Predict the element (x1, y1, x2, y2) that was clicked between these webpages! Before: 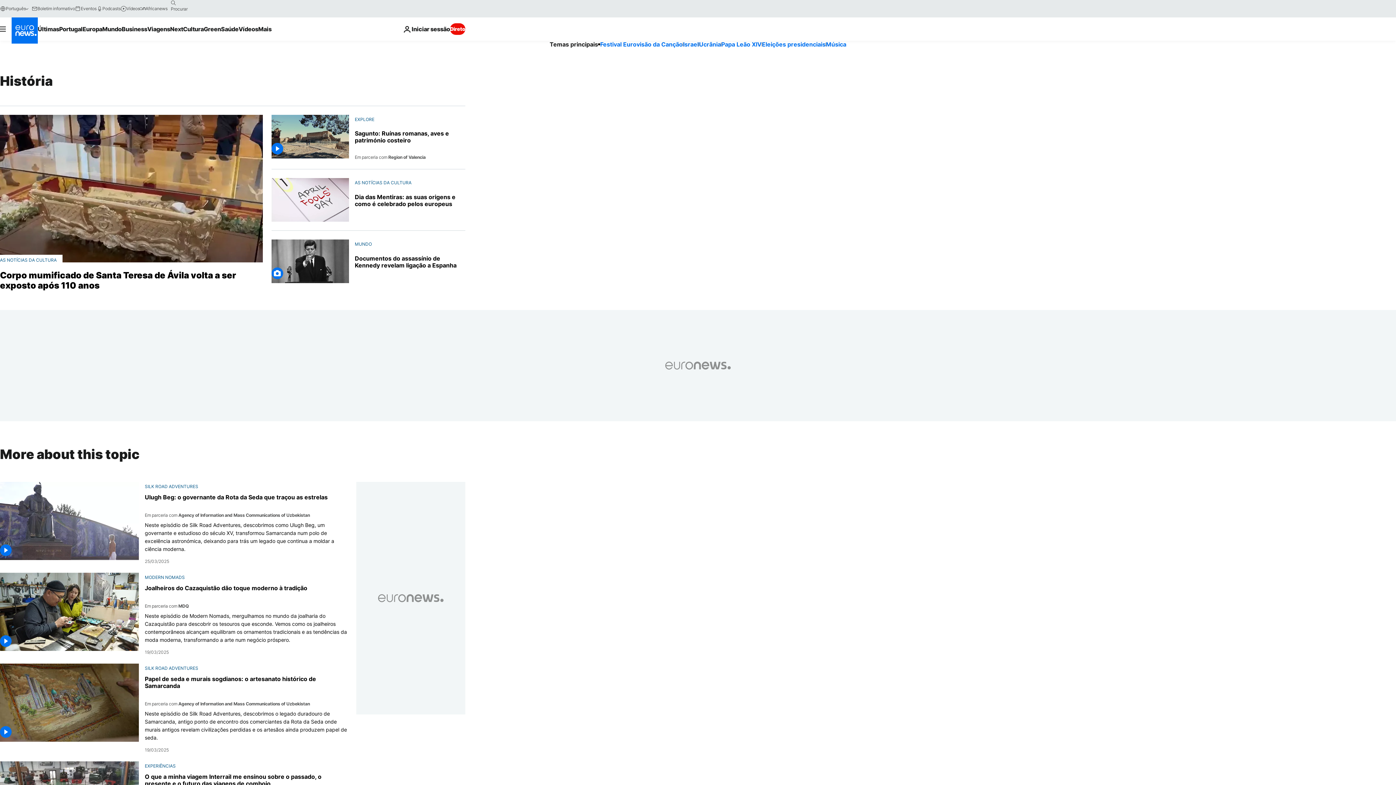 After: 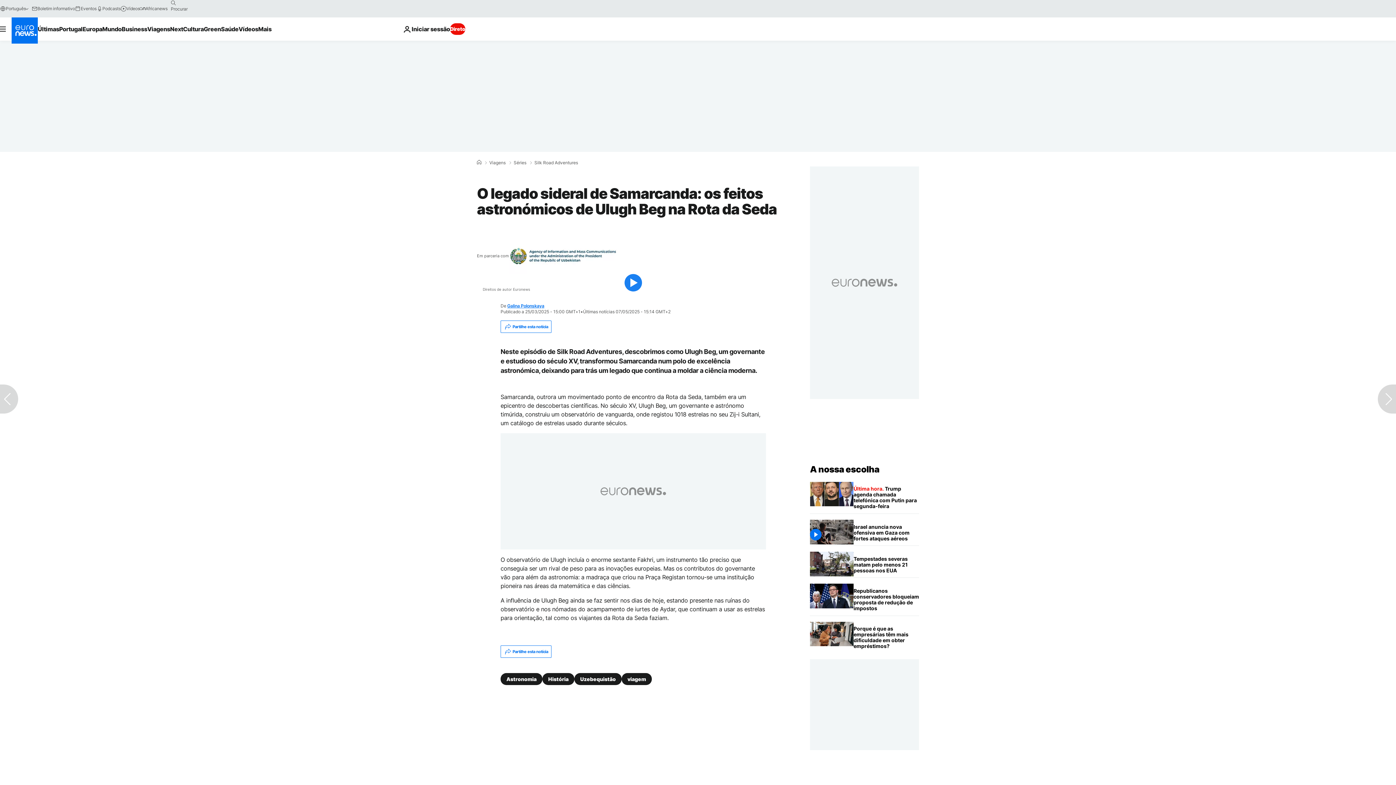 Action: bbox: (0, 482, 139, 560)